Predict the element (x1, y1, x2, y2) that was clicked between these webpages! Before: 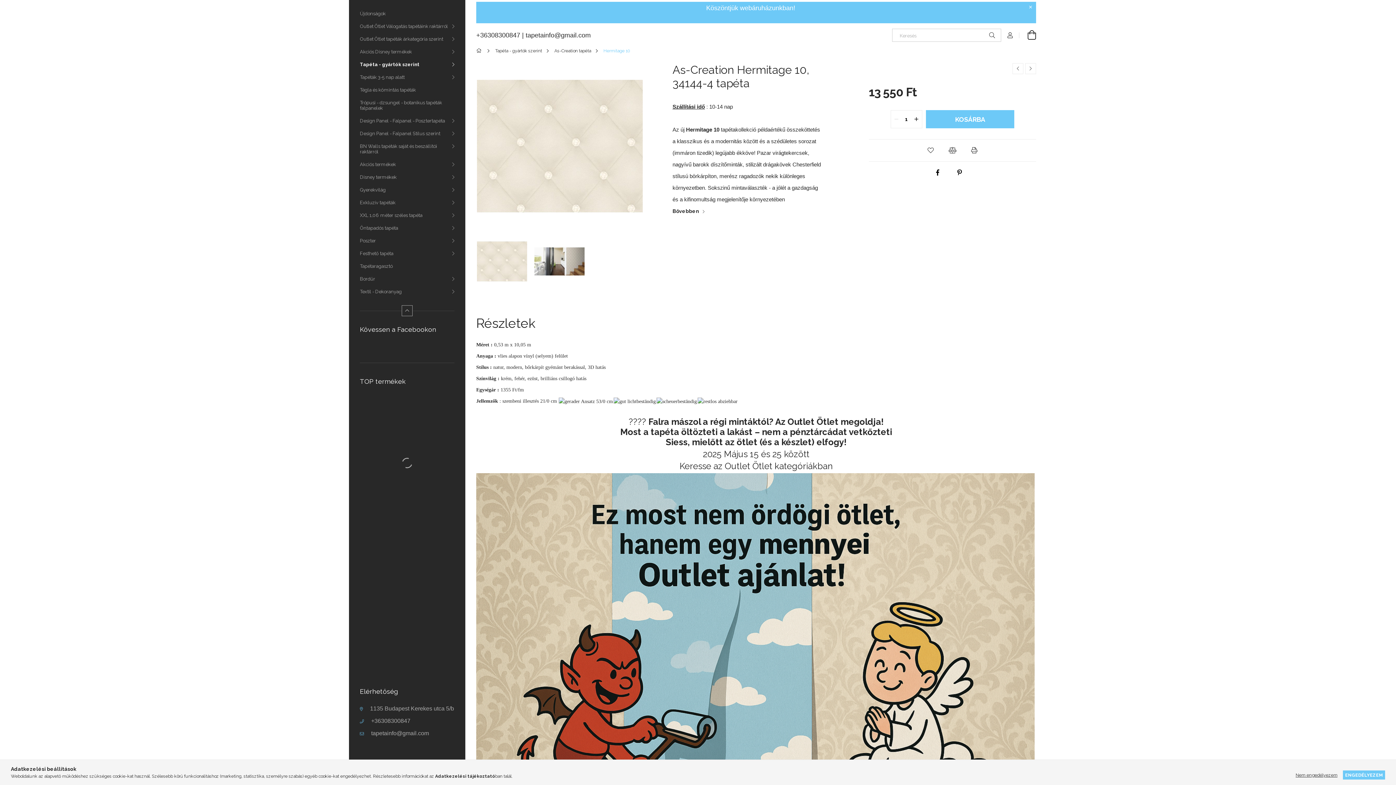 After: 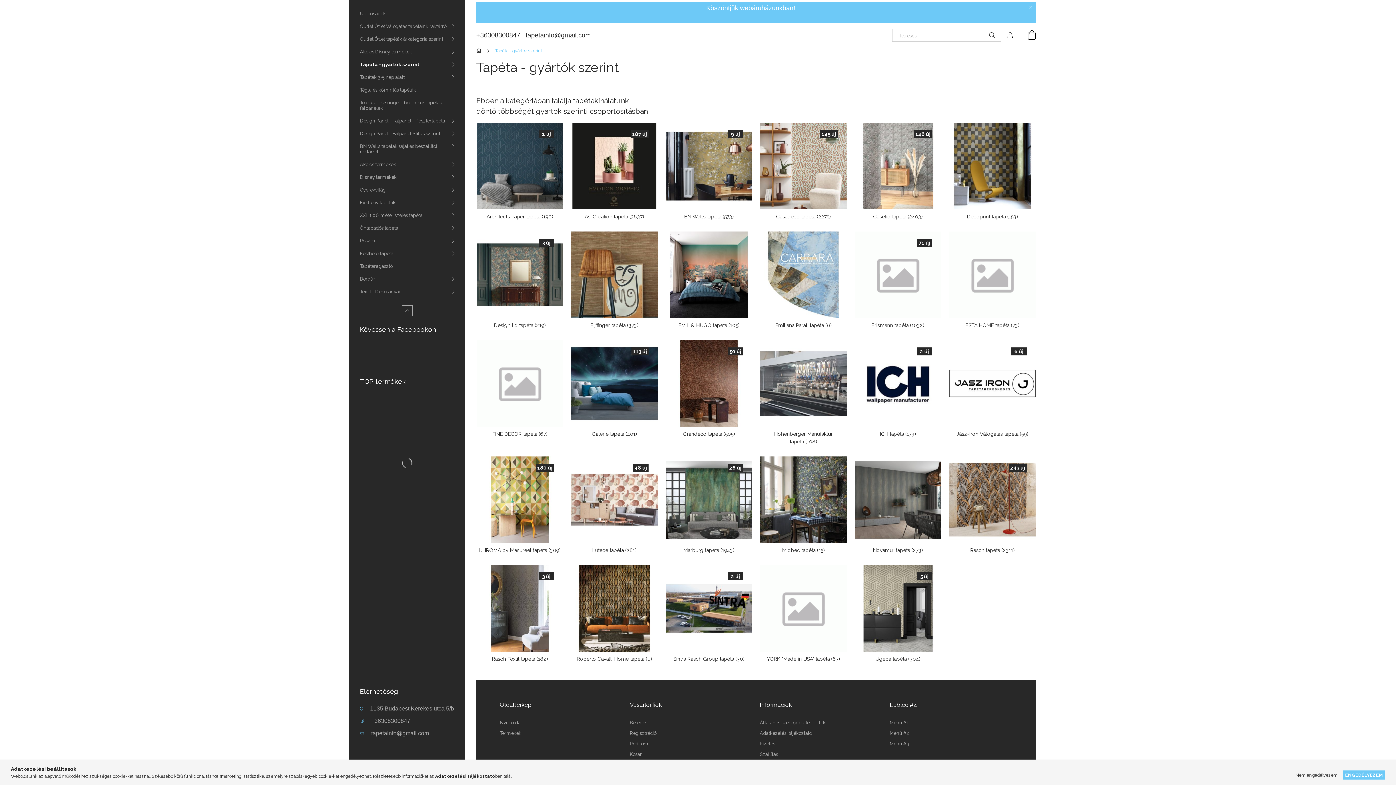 Action: label: Tapéta - gyártók szerint  bbox: (495, 48, 543, 53)